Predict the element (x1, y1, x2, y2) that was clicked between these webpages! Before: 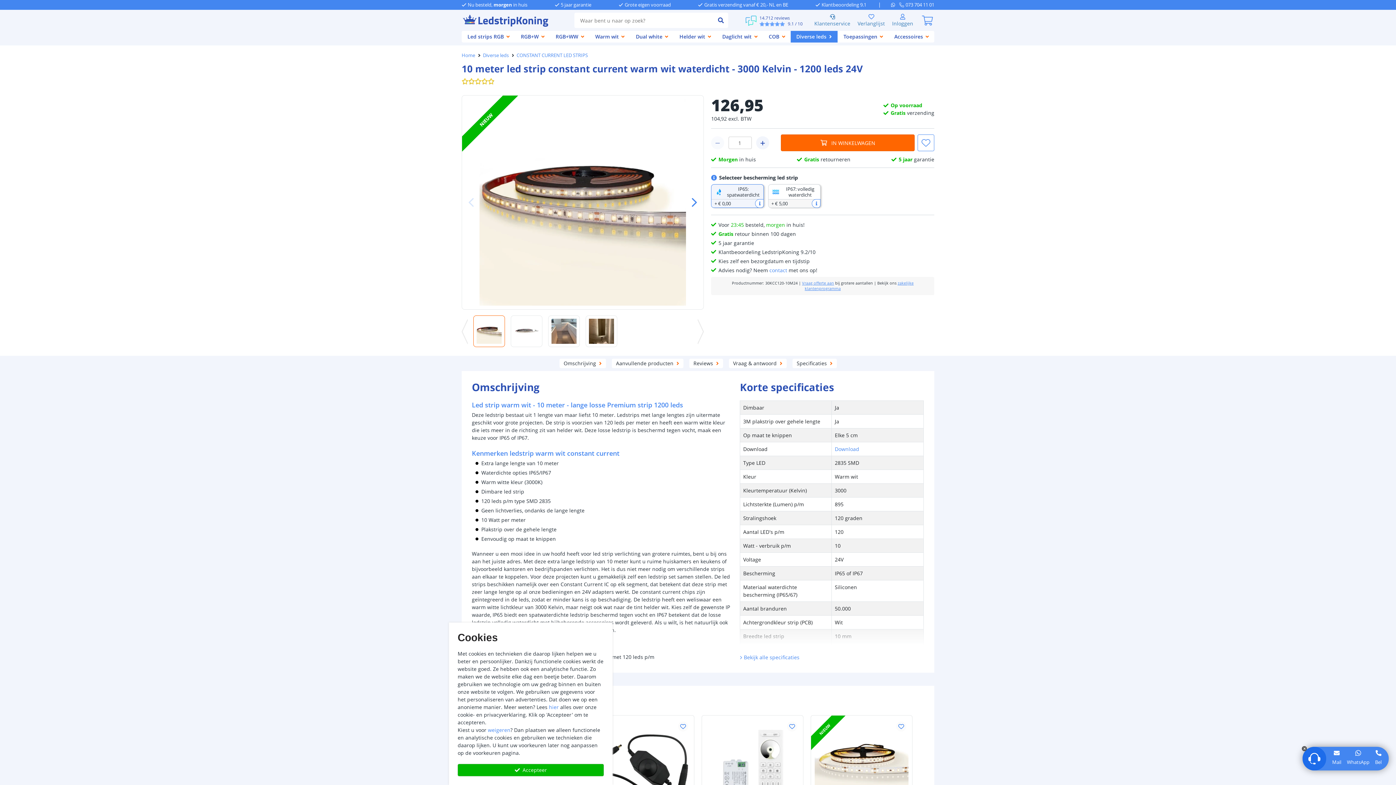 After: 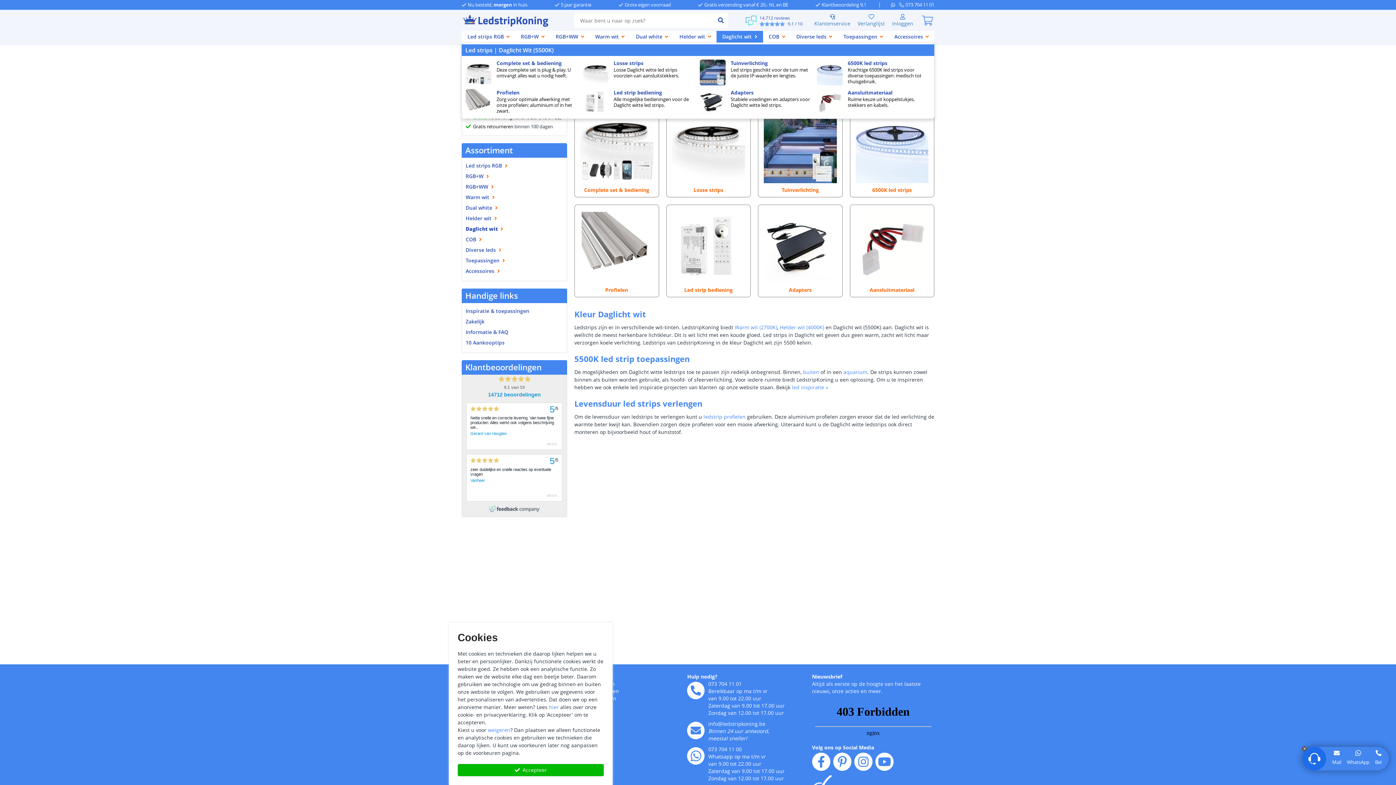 Action: bbox: (716, 30, 763, 42) label: Daglicht wit